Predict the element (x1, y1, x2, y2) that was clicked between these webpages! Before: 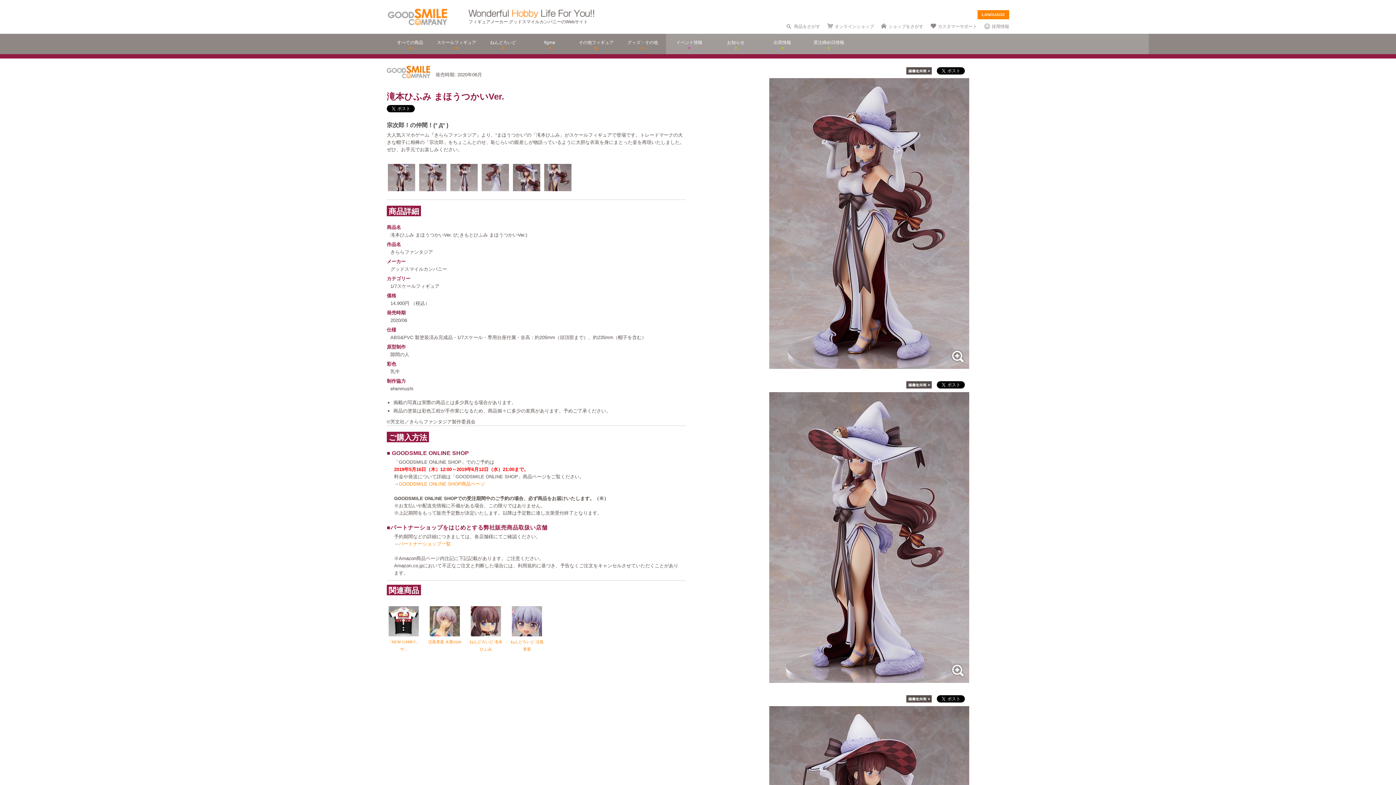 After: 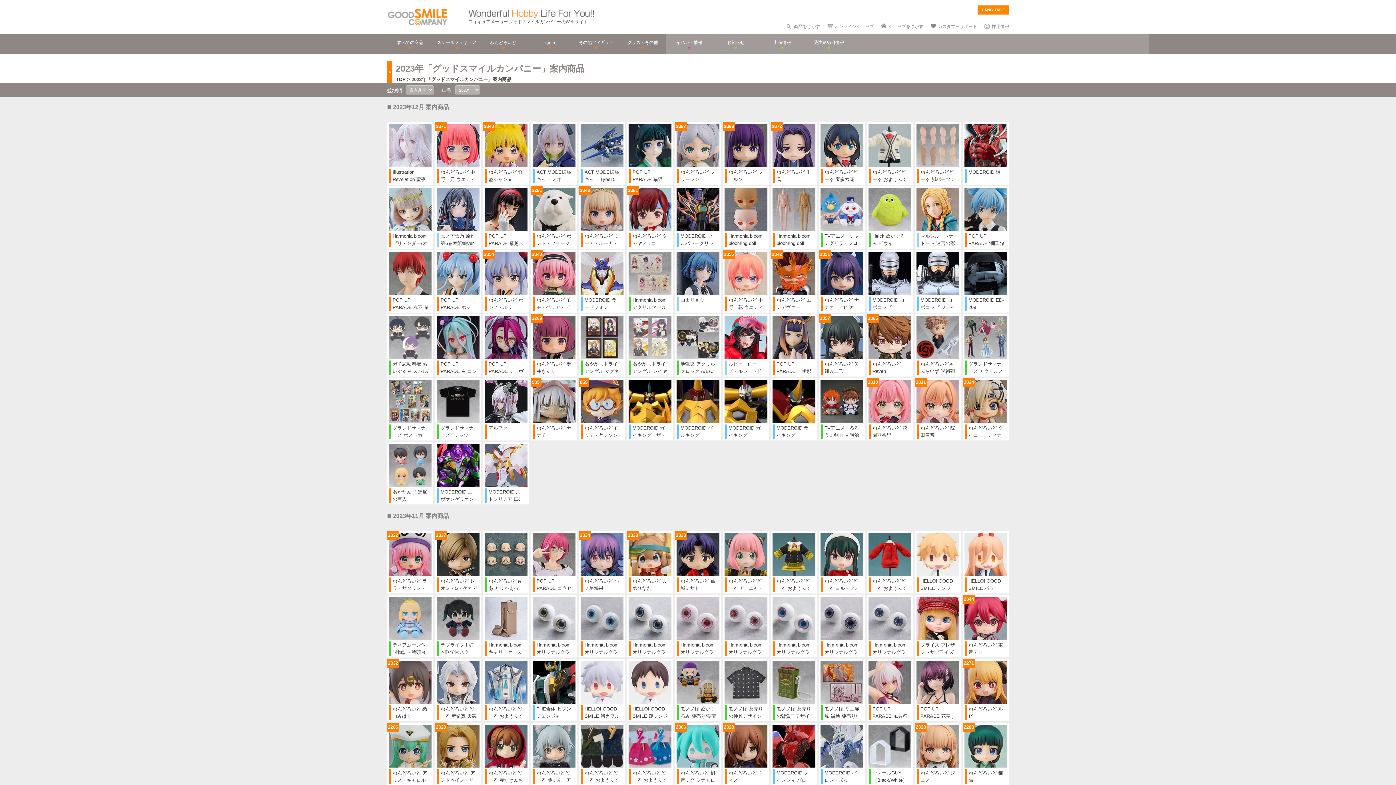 Action: bbox: (386, 72, 435, 77) label:  